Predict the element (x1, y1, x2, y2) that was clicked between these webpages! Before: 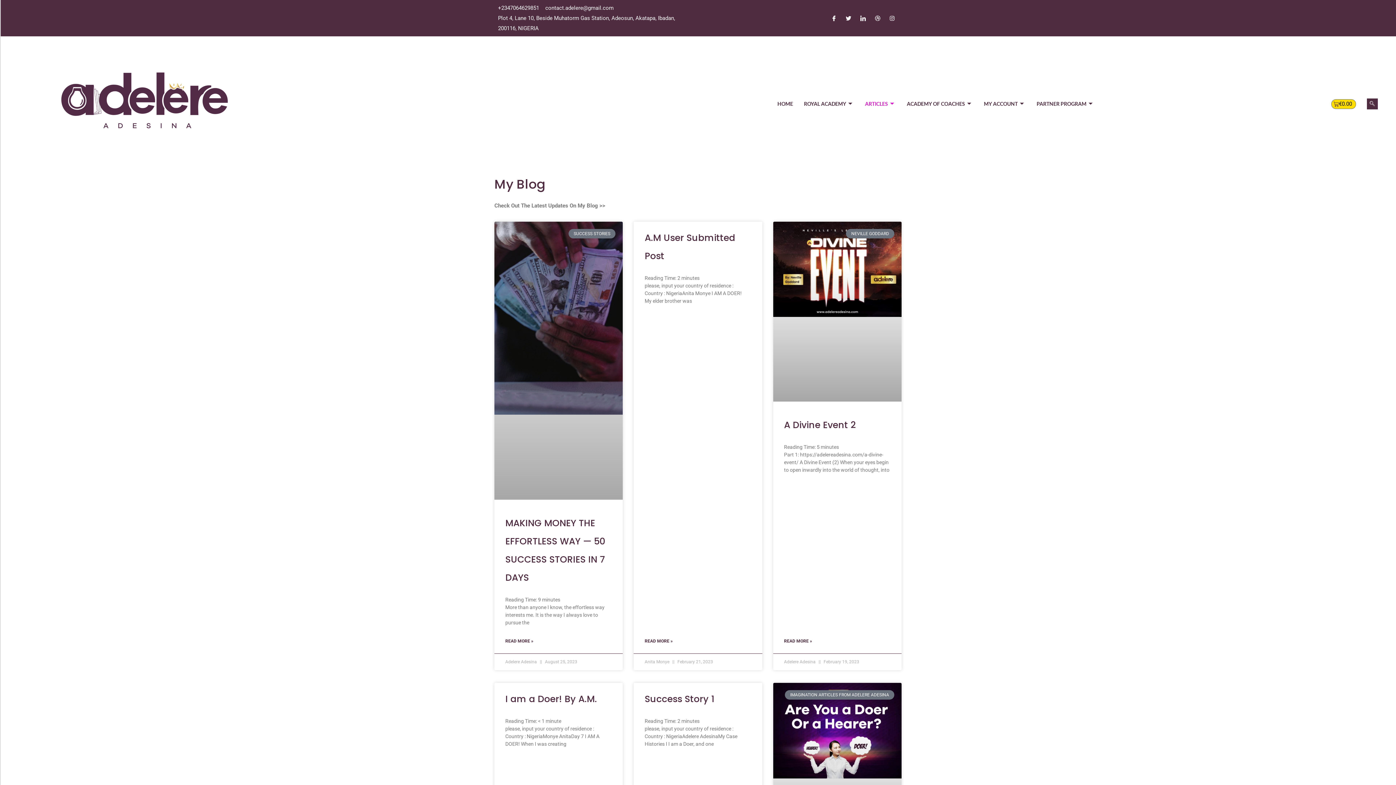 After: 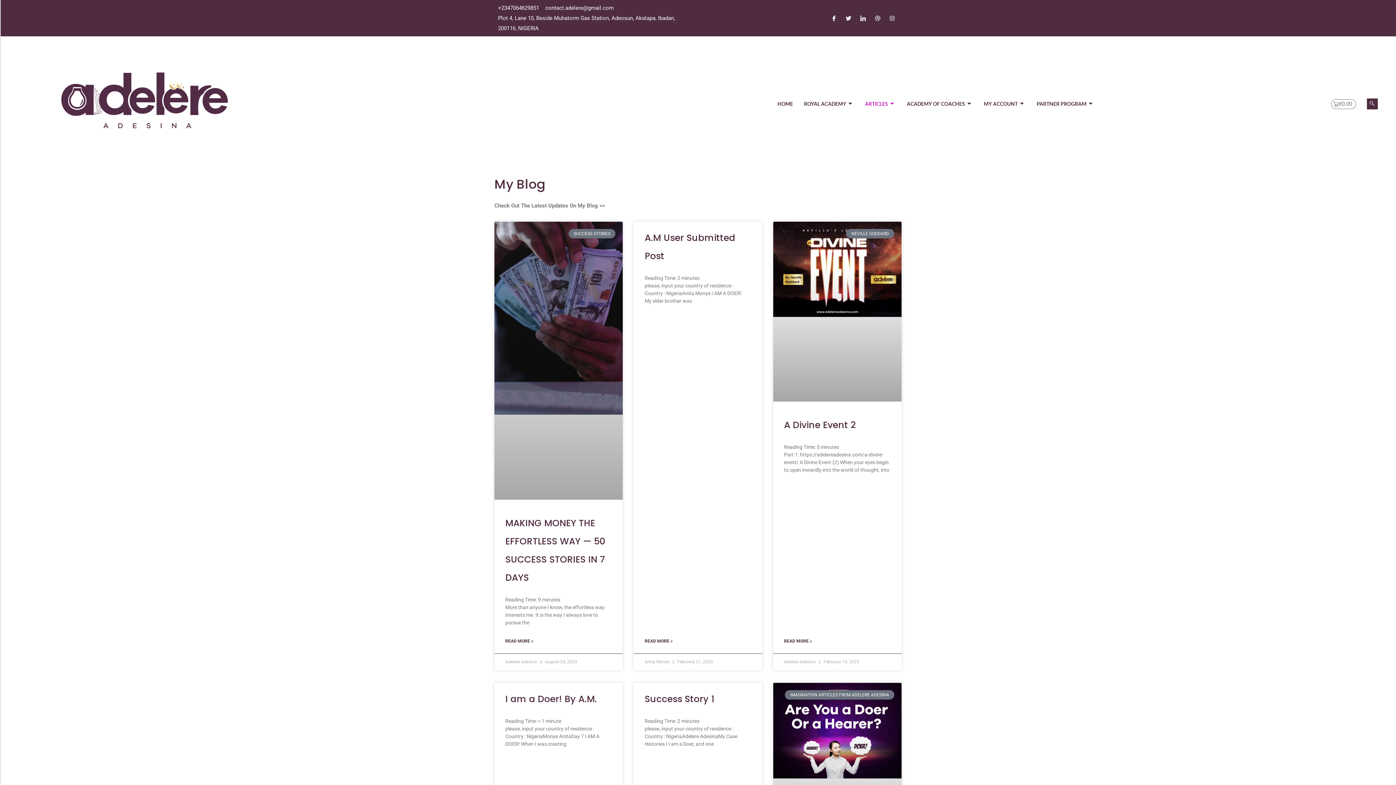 Action: bbox: (1331, 99, 1356, 109) label: €0.00
Cart